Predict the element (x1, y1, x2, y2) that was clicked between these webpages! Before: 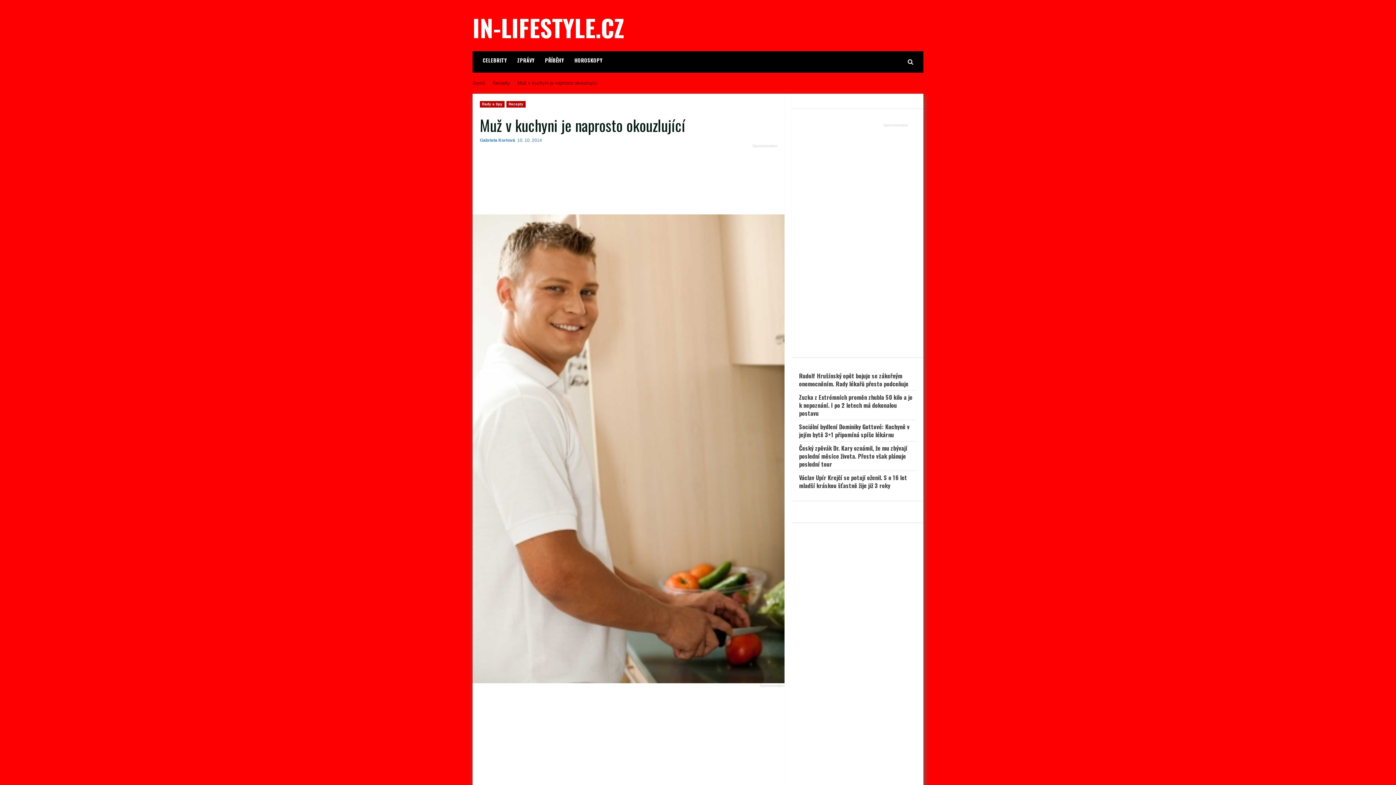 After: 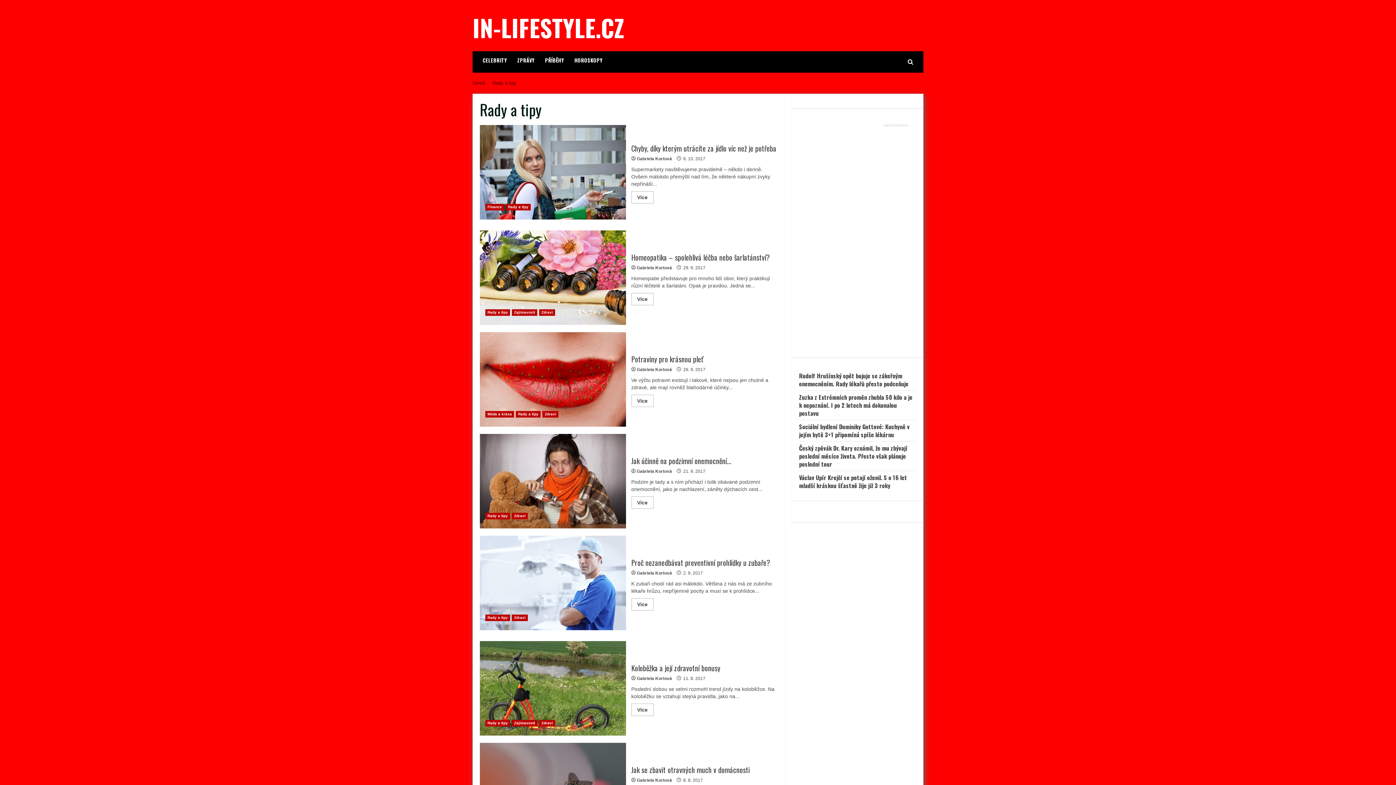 Action: label: Rady a tipy bbox: (480, 101, 504, 107)